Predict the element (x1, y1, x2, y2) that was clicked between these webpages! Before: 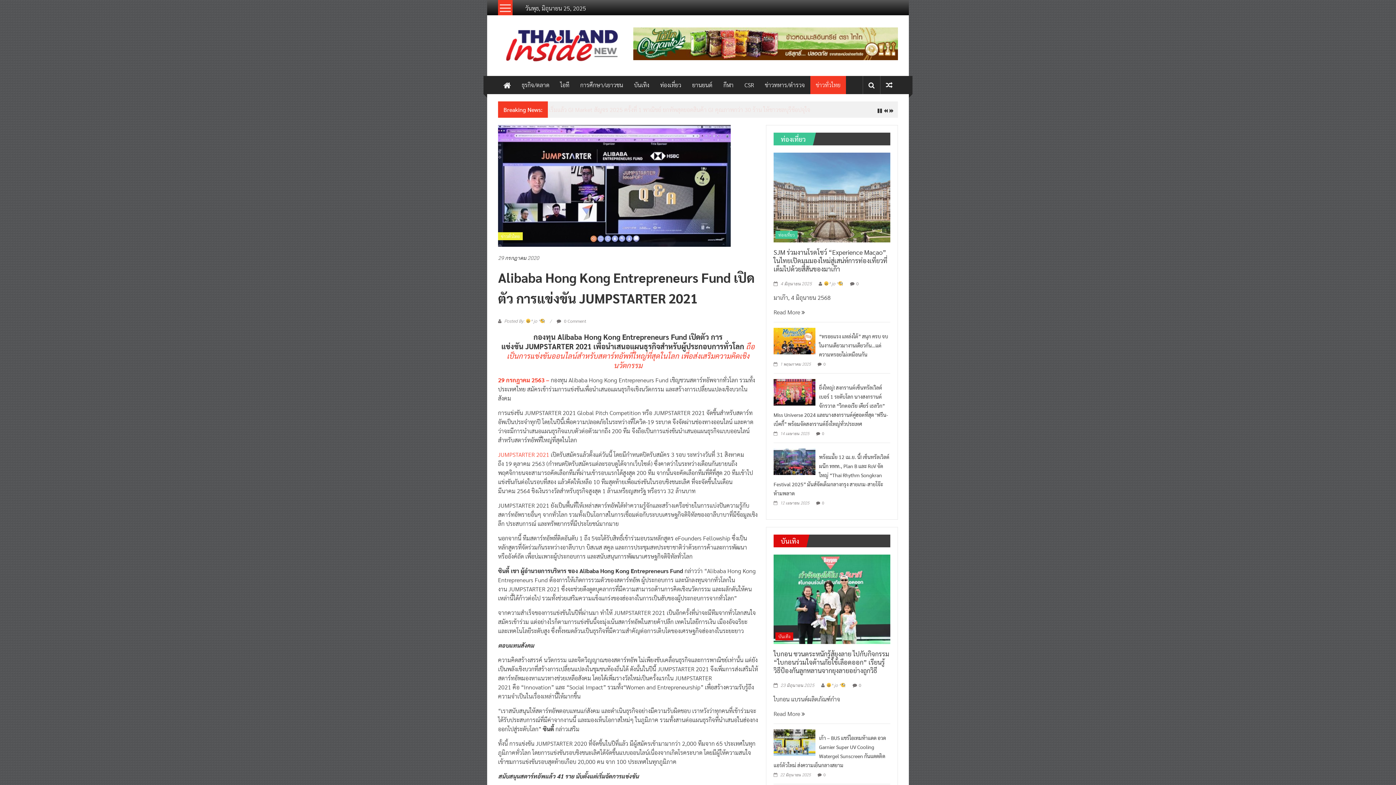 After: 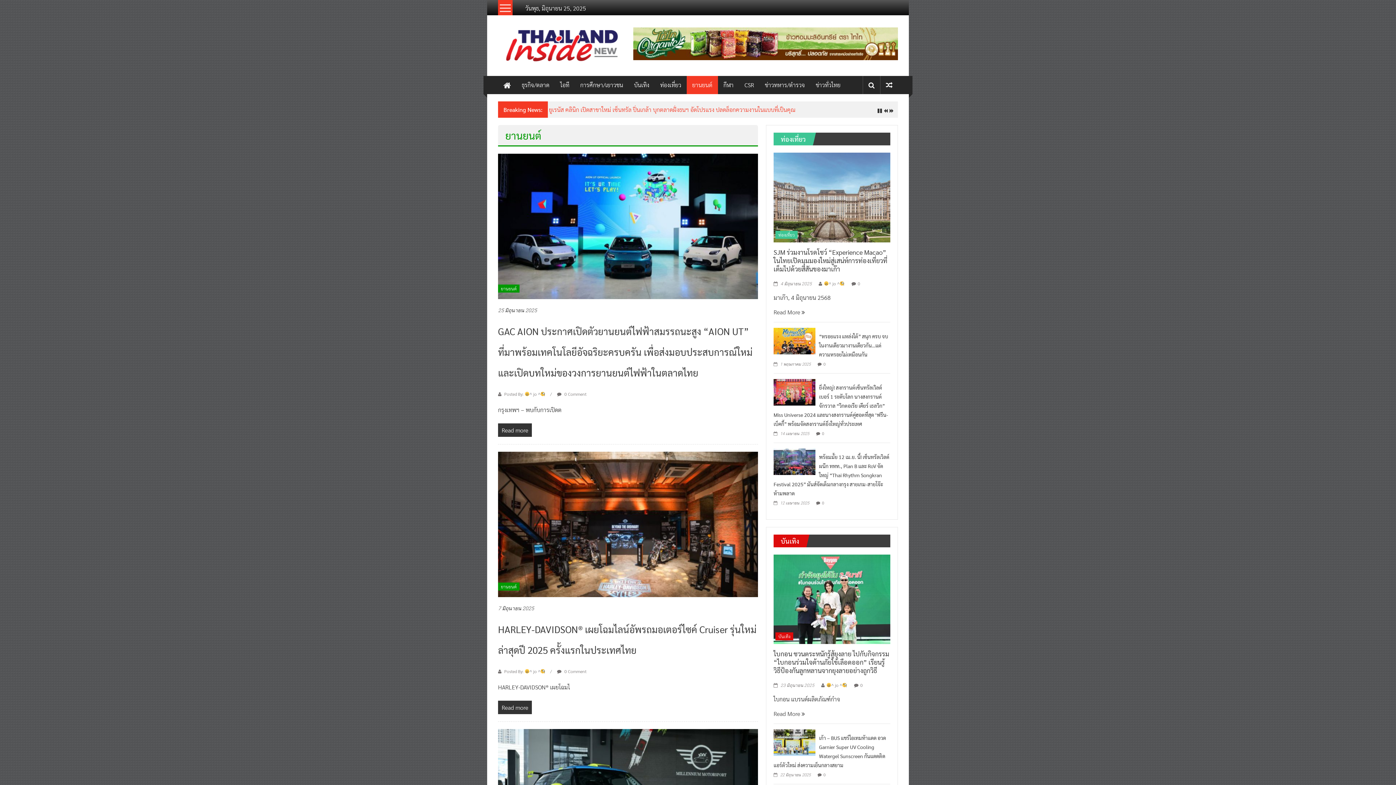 Action: bbox: (692, 76, 712, 94) label: ยานยนต์